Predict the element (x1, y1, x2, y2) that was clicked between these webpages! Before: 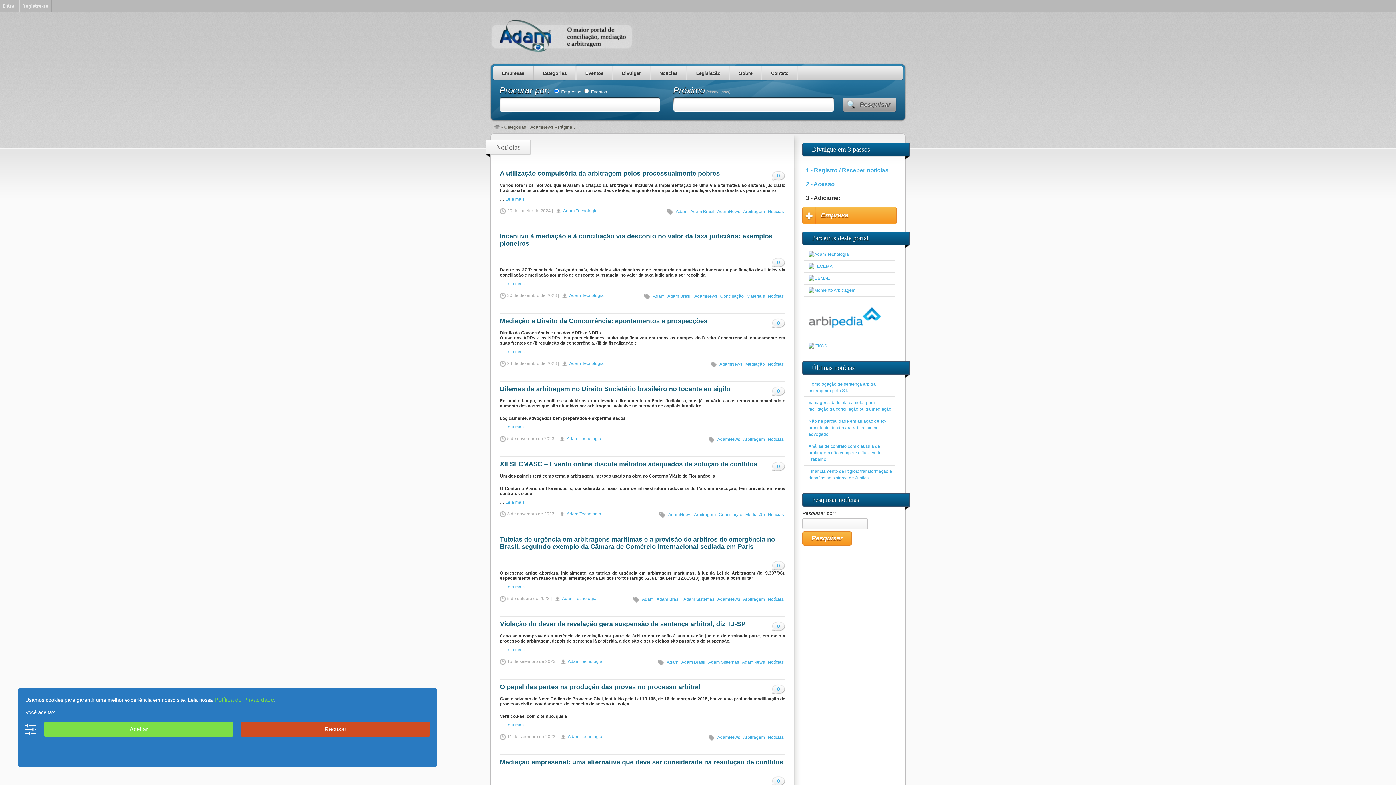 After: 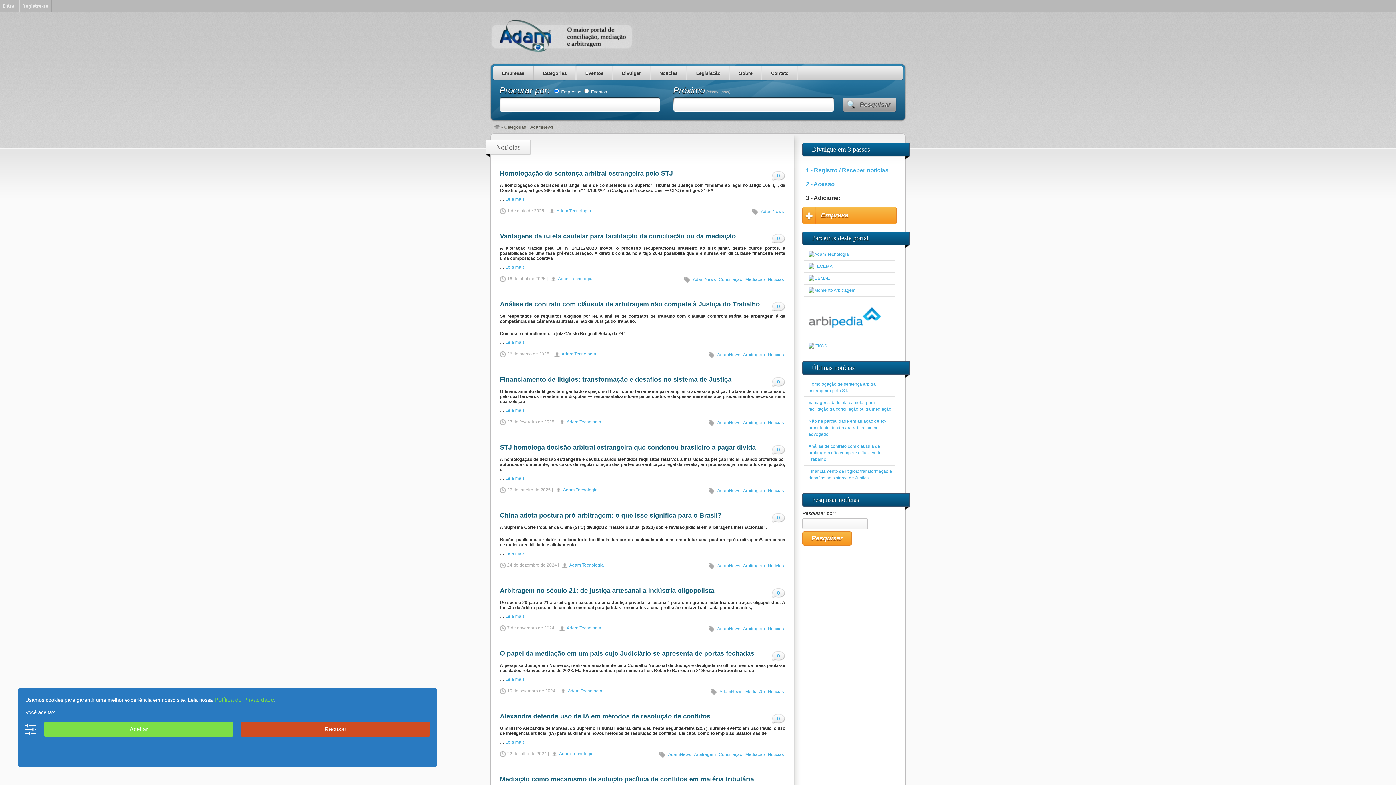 Action: label: AdamNews bbox: (717, 437, 740, 442)